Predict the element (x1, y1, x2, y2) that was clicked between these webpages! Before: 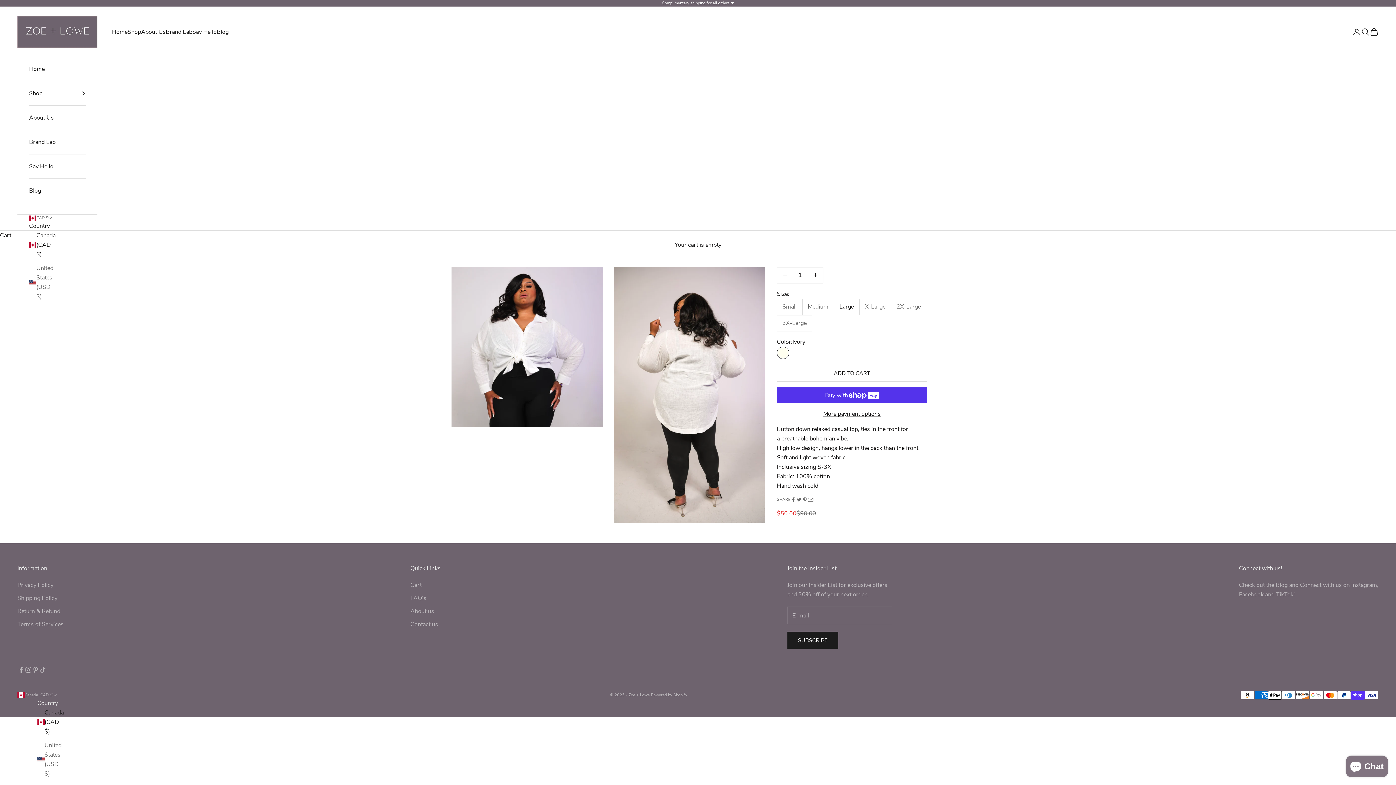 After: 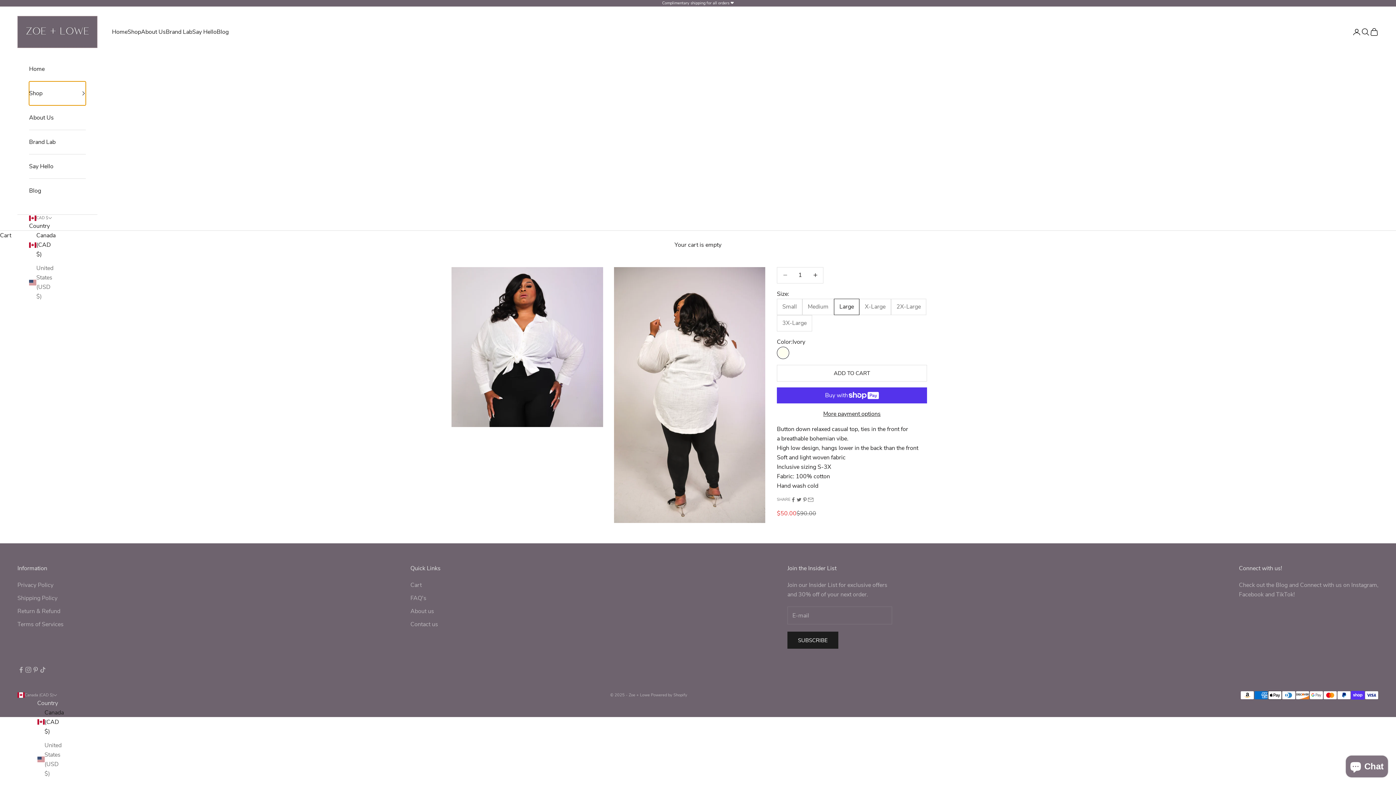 Action: bbox: (29, 81, 85, 105) label: Shop